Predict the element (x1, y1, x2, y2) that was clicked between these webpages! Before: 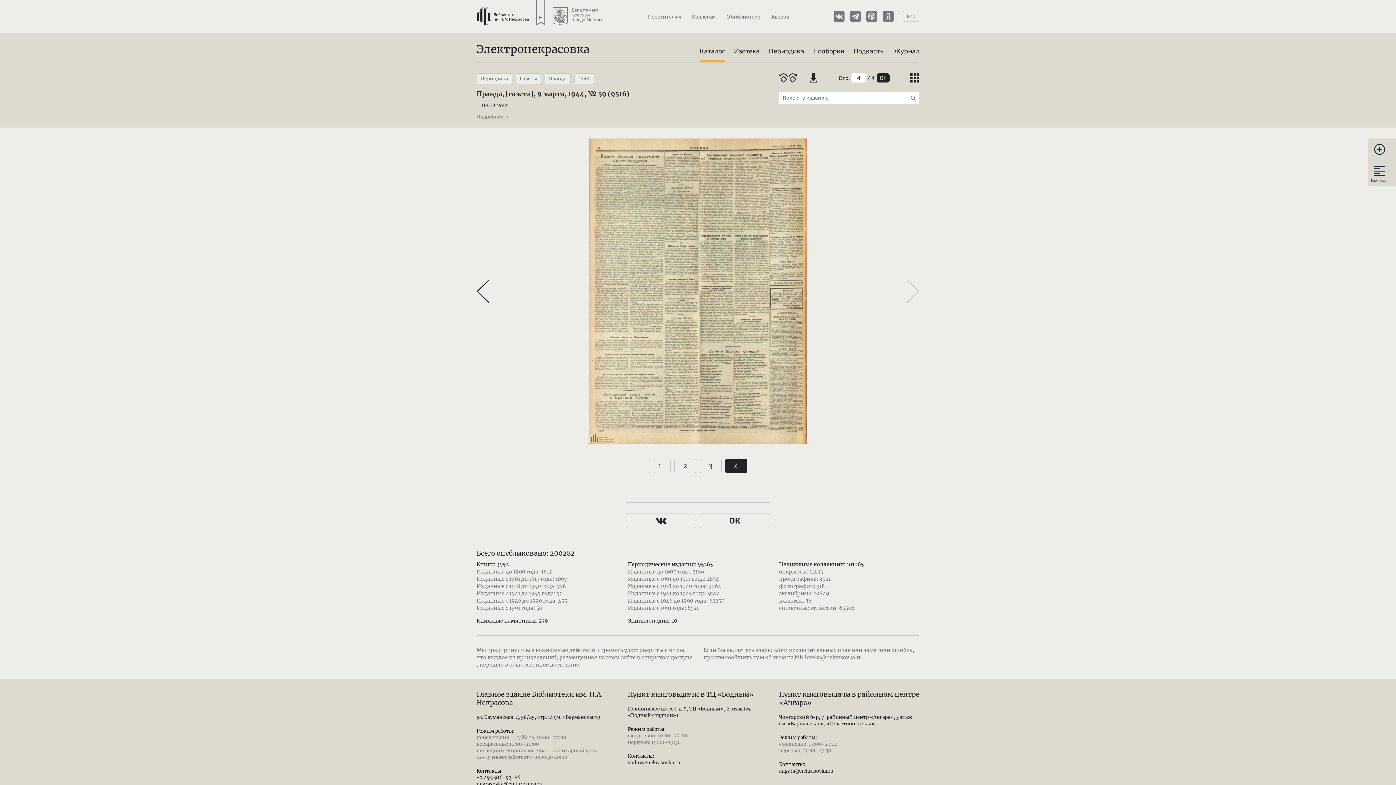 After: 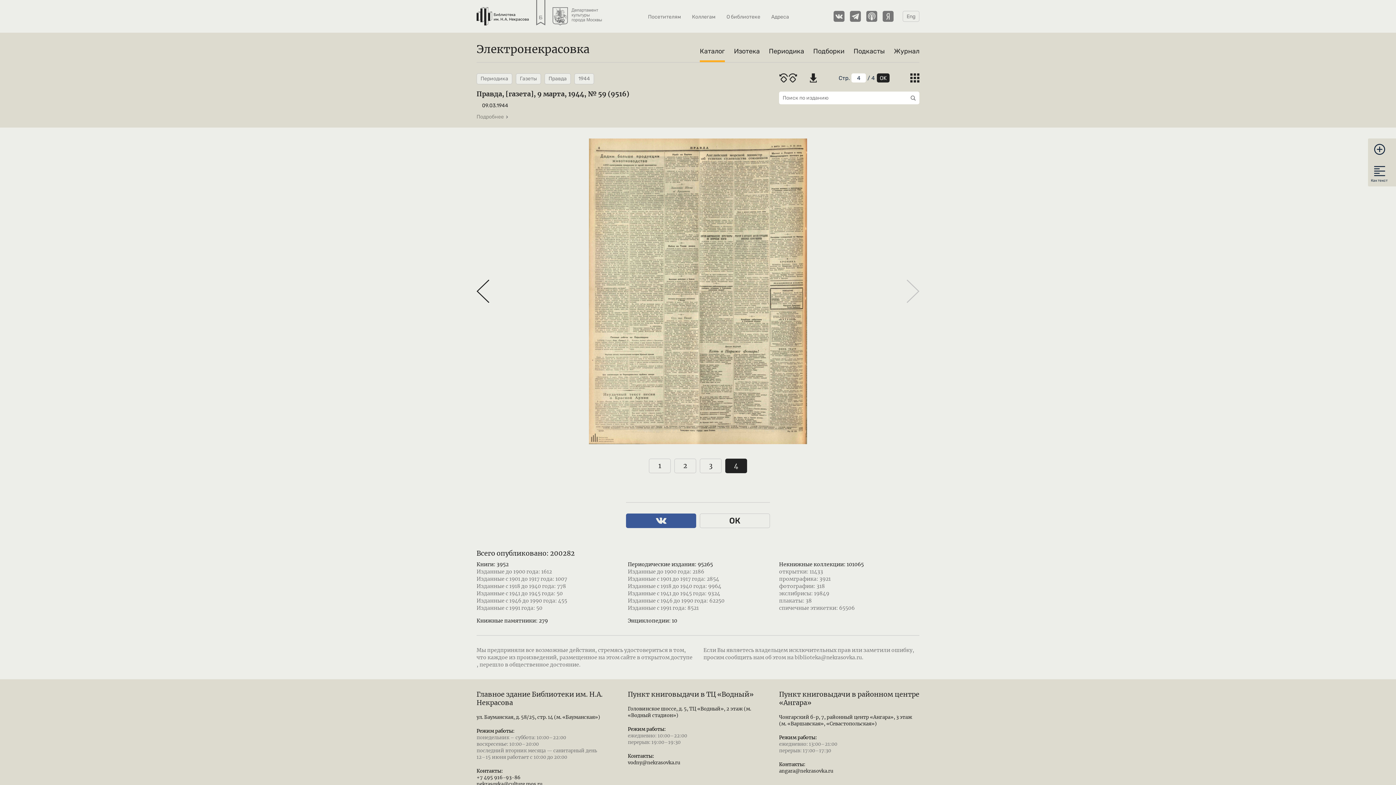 Action: bbox: (626, 513, 696, 528)